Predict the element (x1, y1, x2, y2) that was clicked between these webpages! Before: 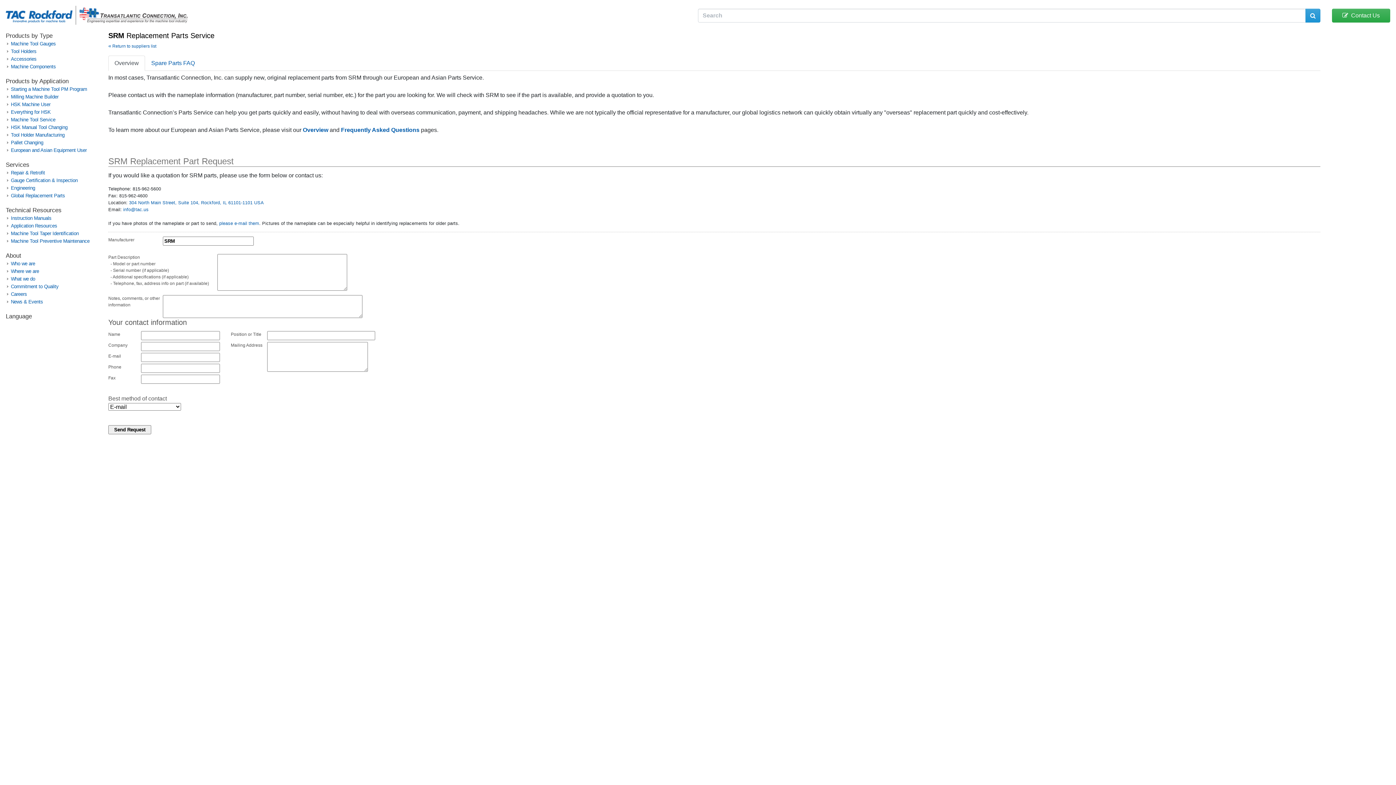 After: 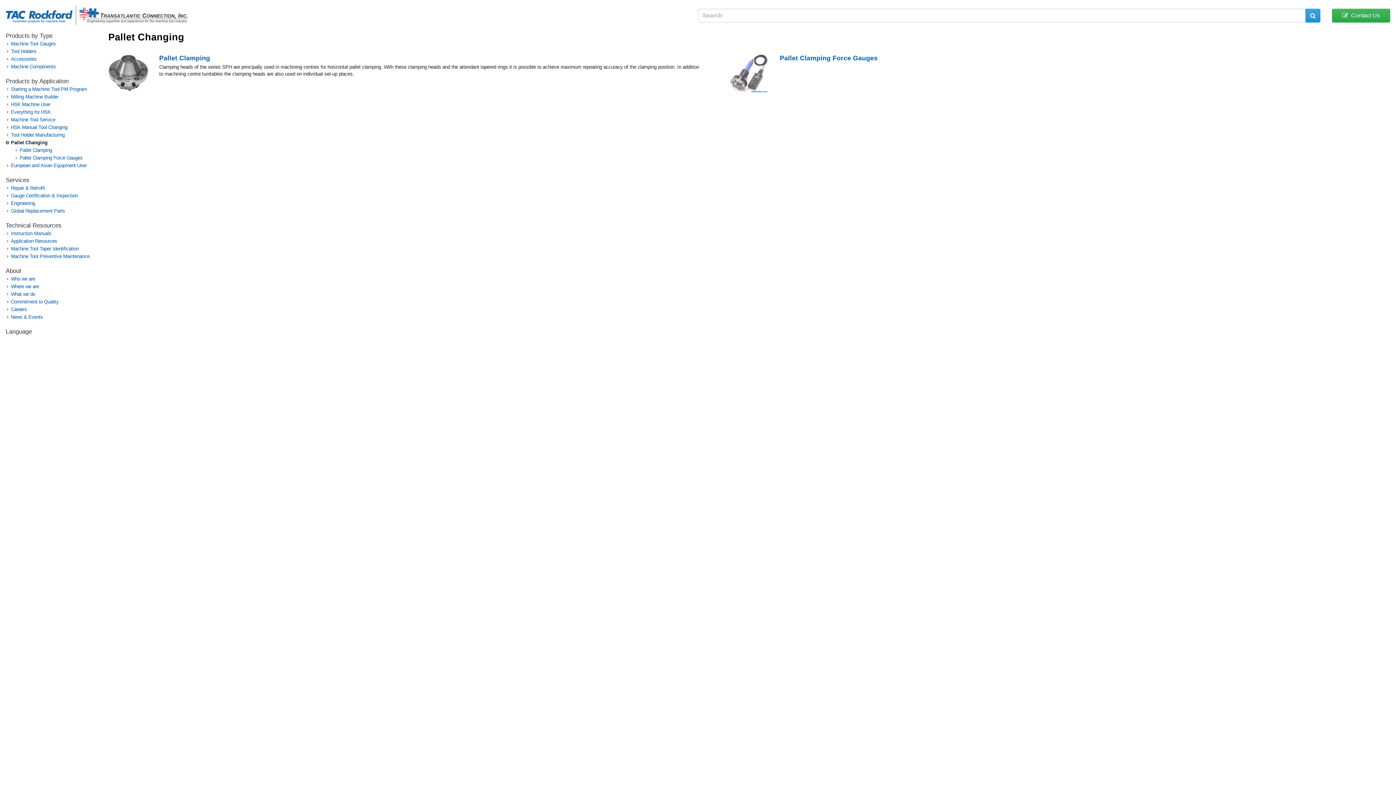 Action: bbox: (5, 140, 10, 145)